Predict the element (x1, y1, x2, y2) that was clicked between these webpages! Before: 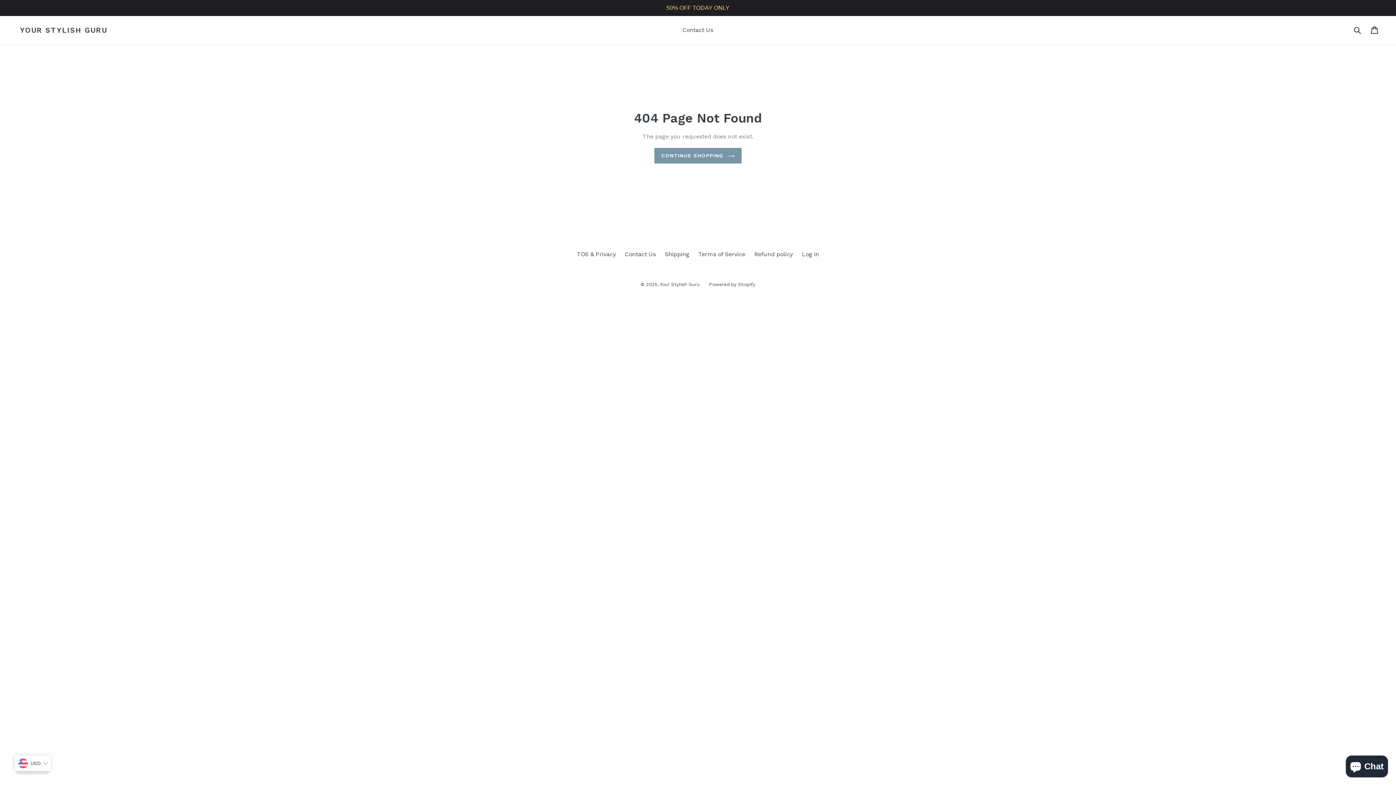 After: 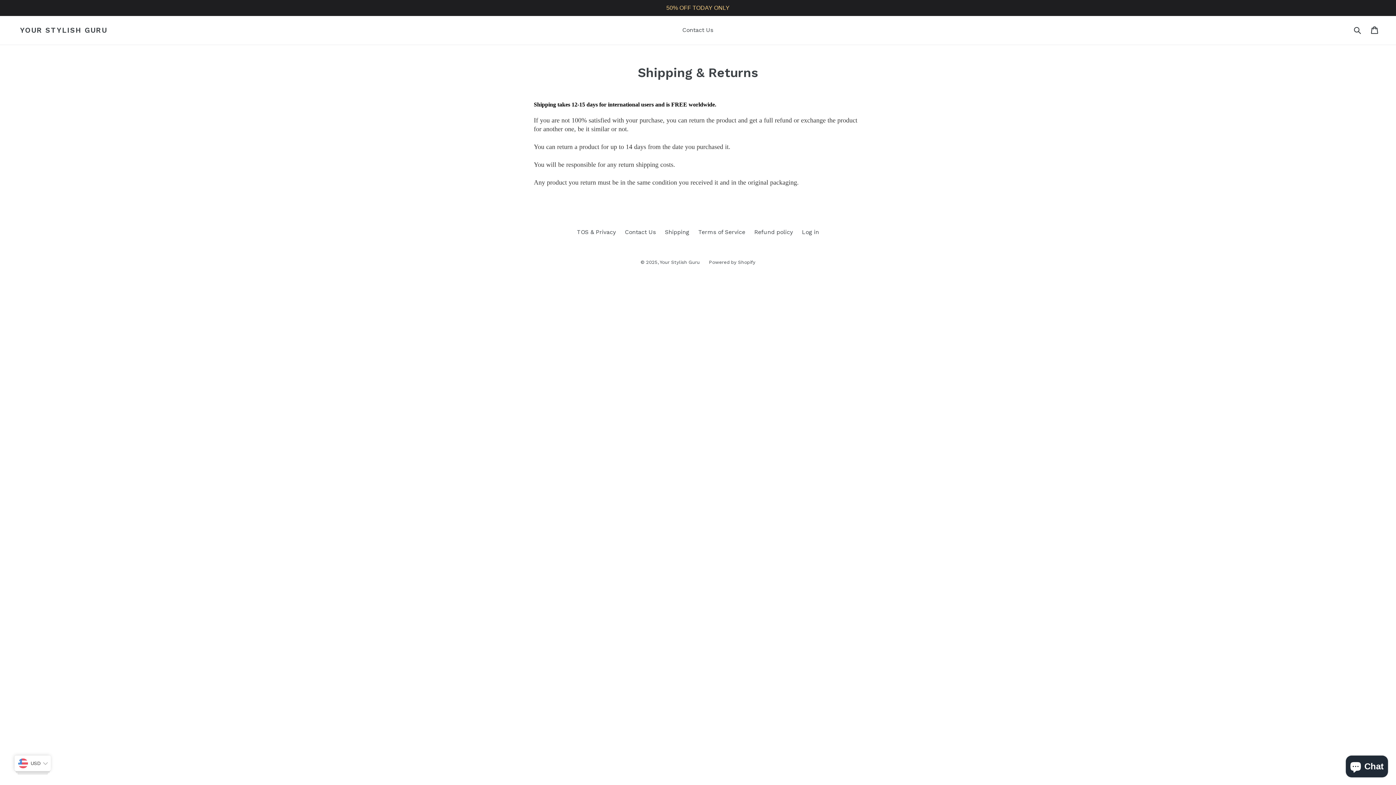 Action: bbox: (665, 250, 689, 257) label: Shipping